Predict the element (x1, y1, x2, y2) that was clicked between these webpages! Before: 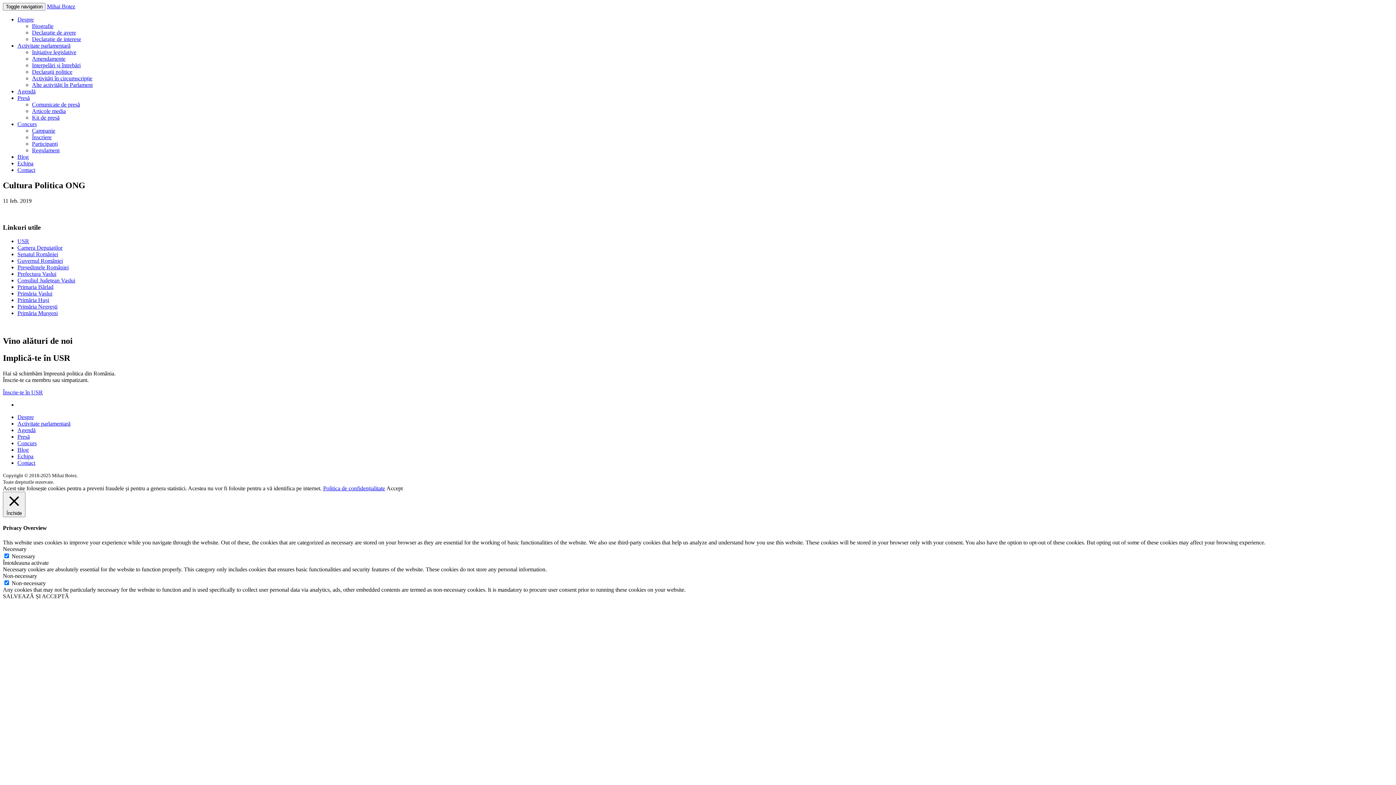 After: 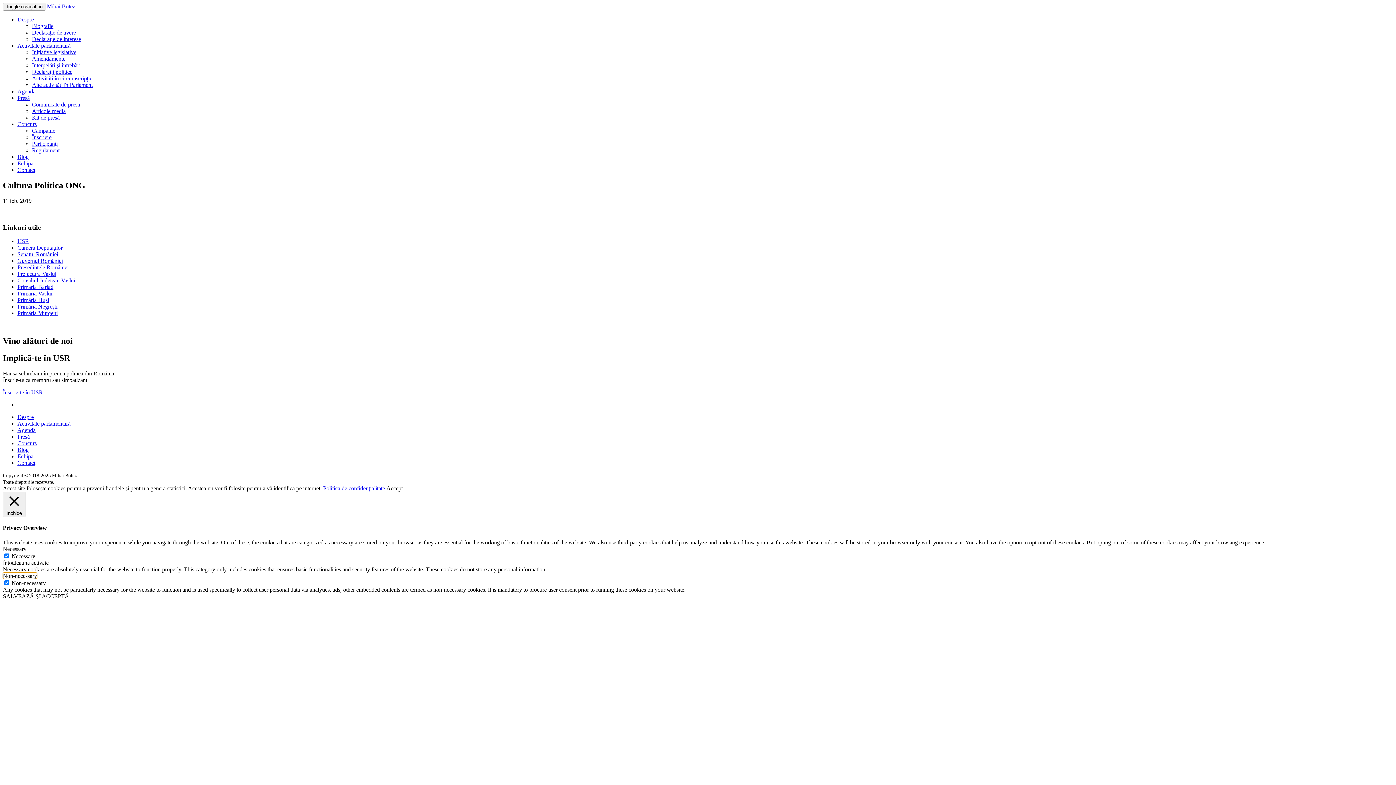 Action: label: Non-necessary bbox: (2, 572, 37, 579)